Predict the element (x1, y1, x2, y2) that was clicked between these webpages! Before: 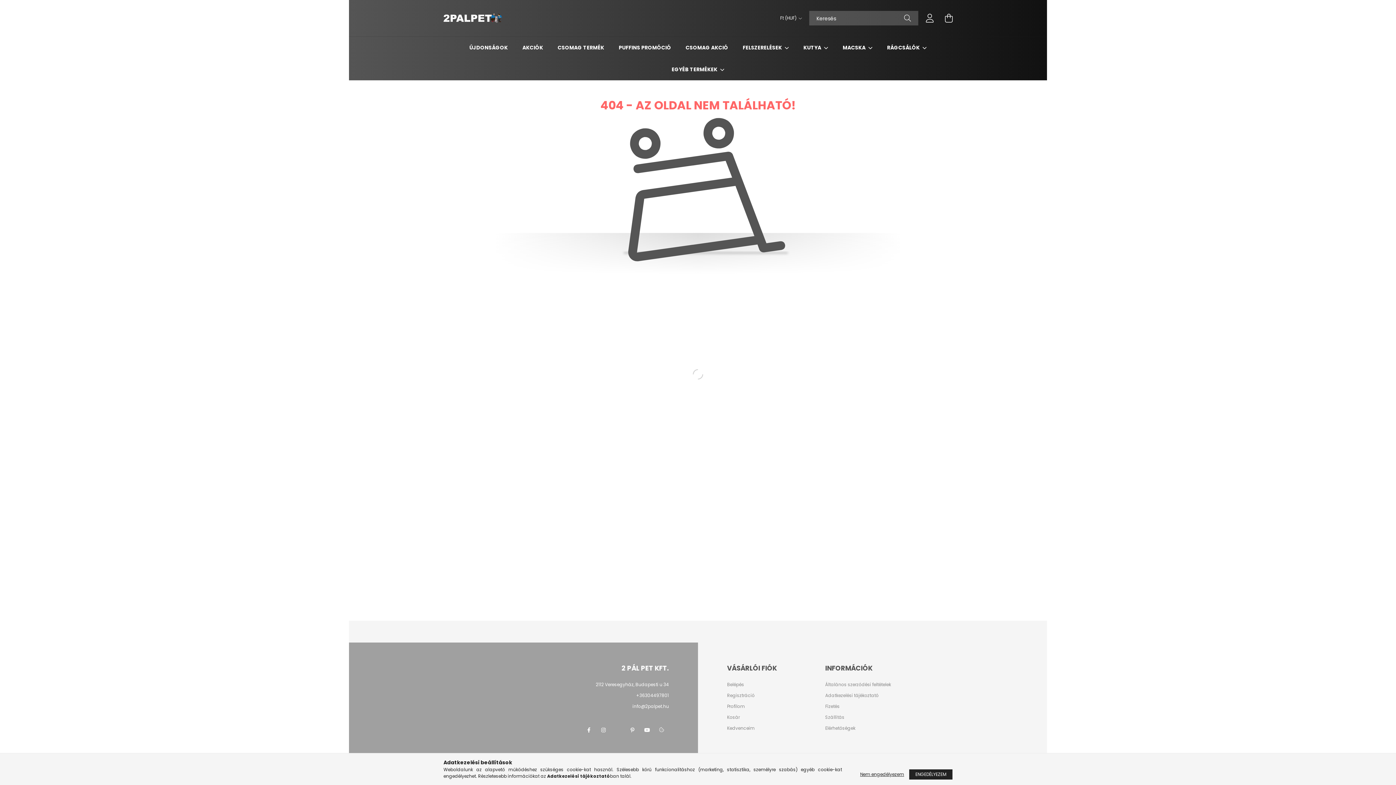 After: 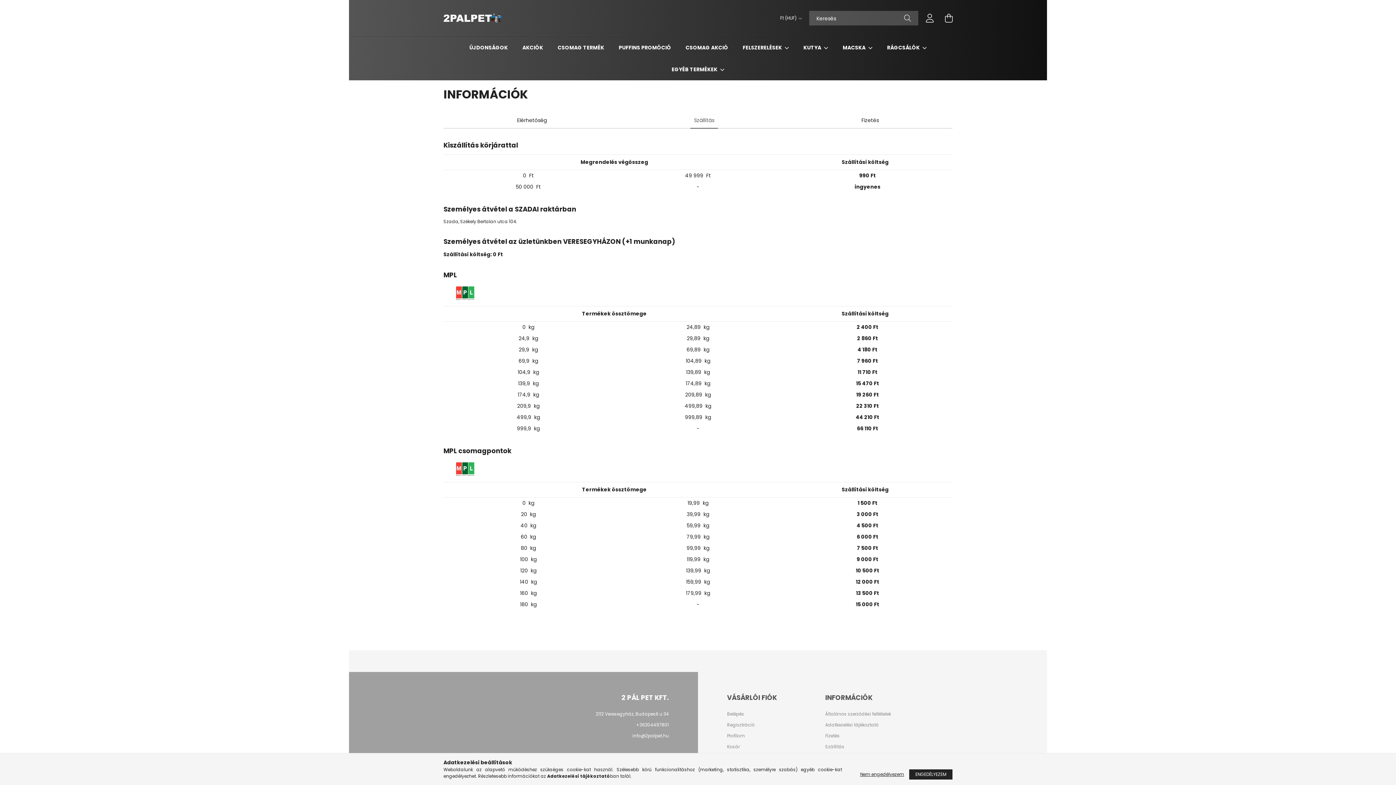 Action: label: Szállítás bbox: (825, 715, 844, 720)